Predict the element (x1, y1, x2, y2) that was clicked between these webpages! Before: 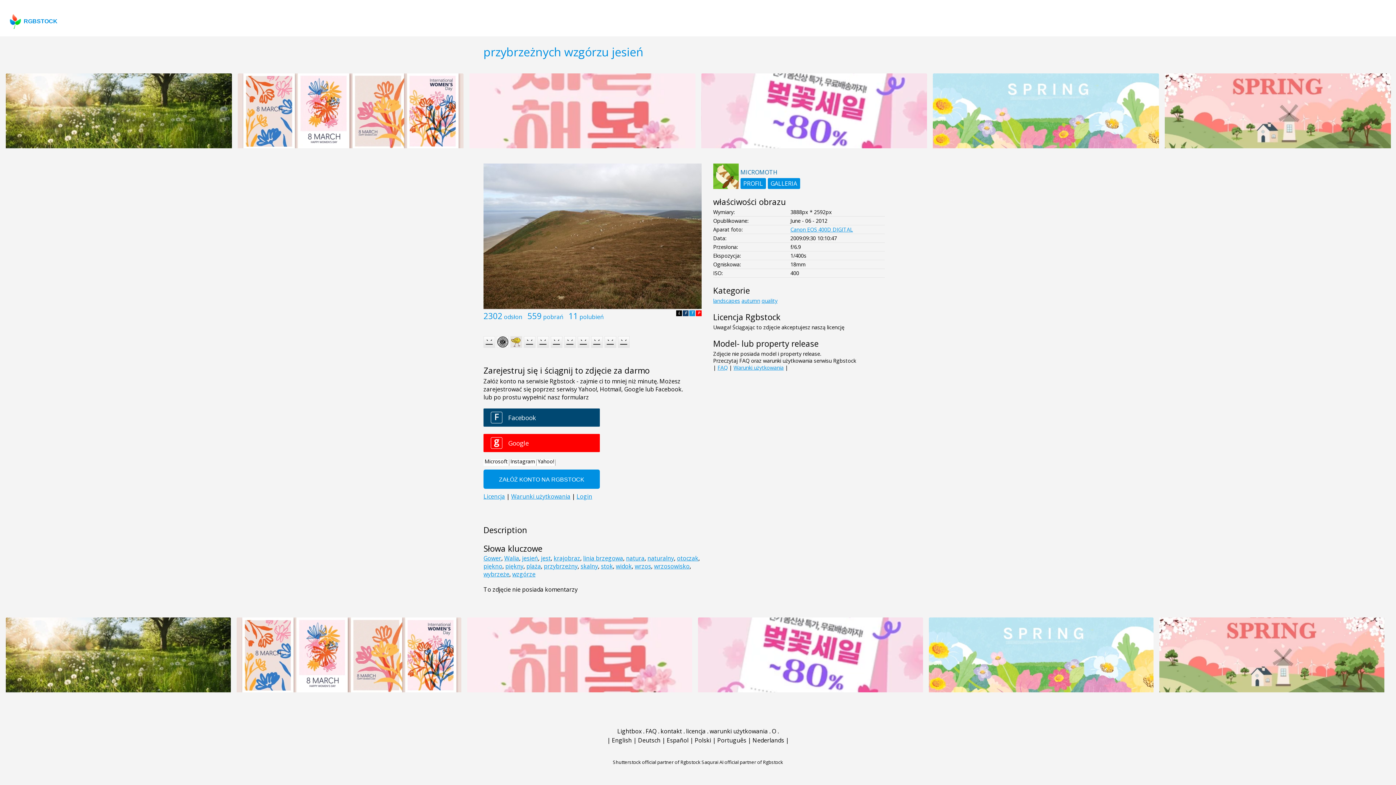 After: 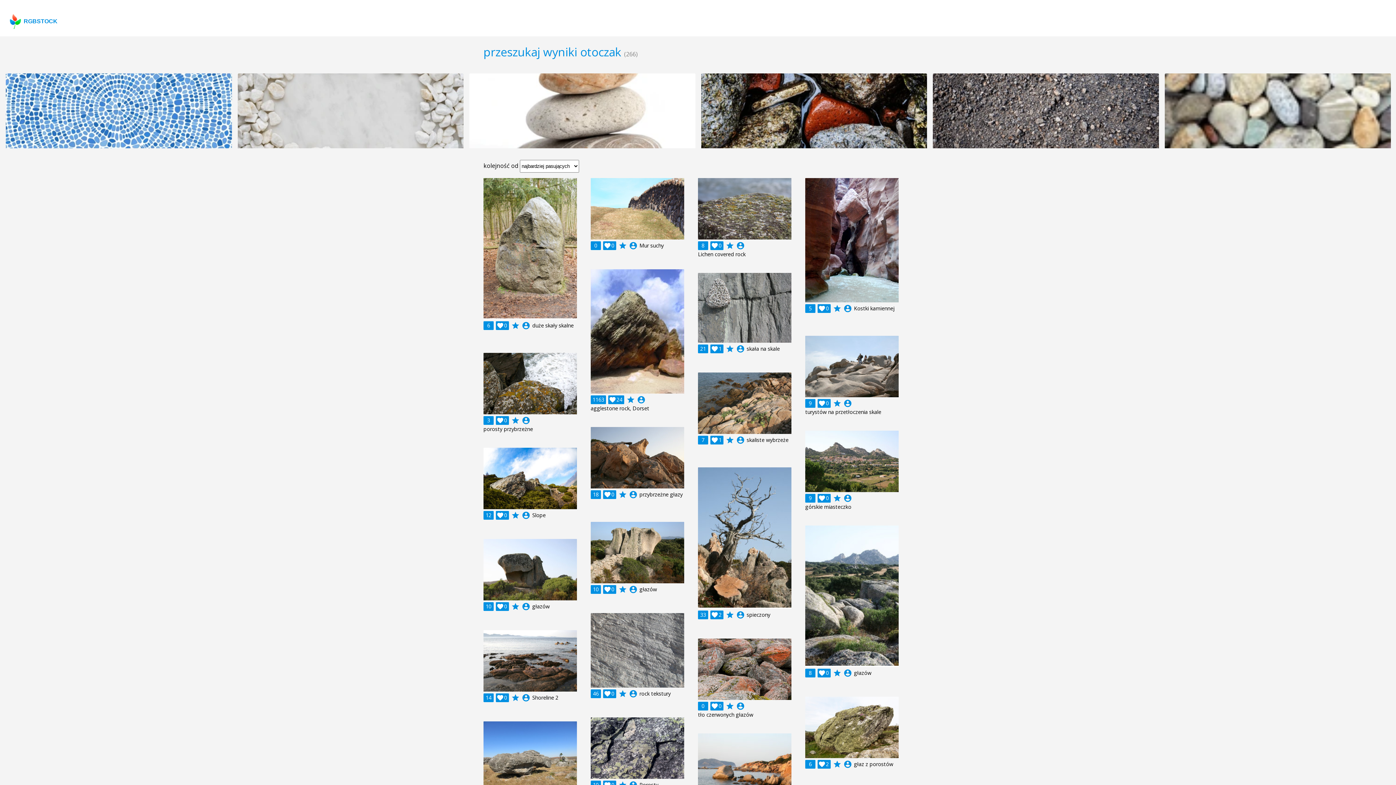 Action: label: otoczak bbox: (677, 554, 698, 562)